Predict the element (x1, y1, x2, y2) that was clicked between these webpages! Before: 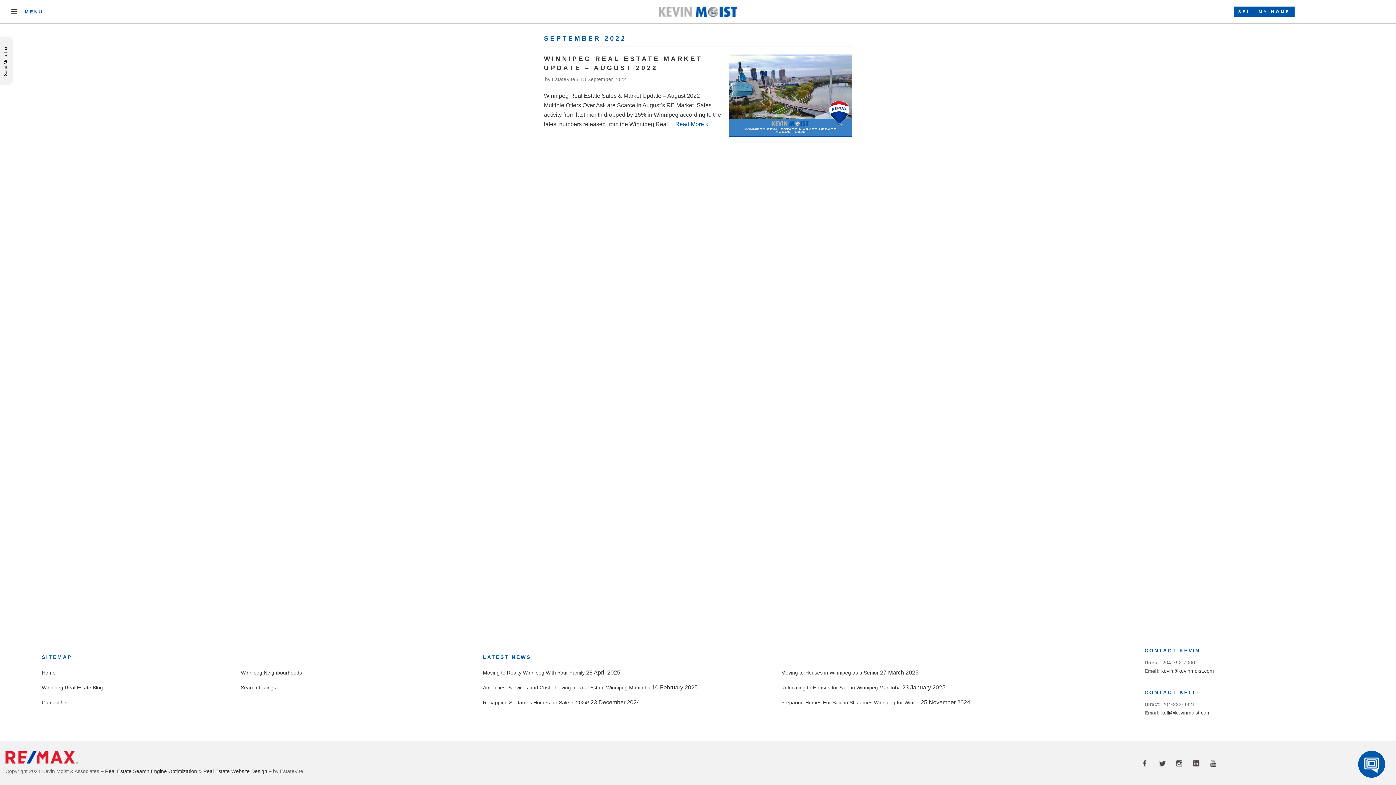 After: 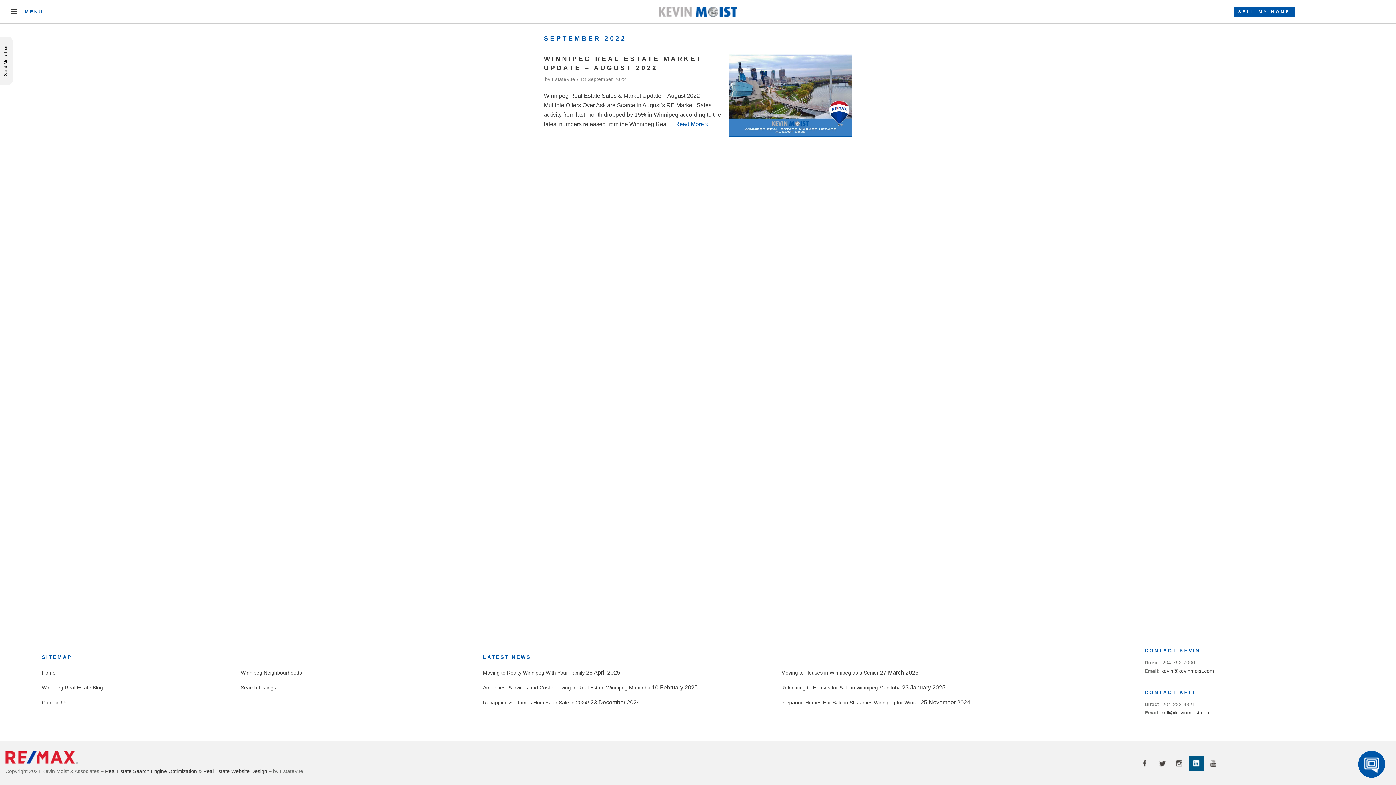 Action: bbox: (1189, 756, 1204, 771)